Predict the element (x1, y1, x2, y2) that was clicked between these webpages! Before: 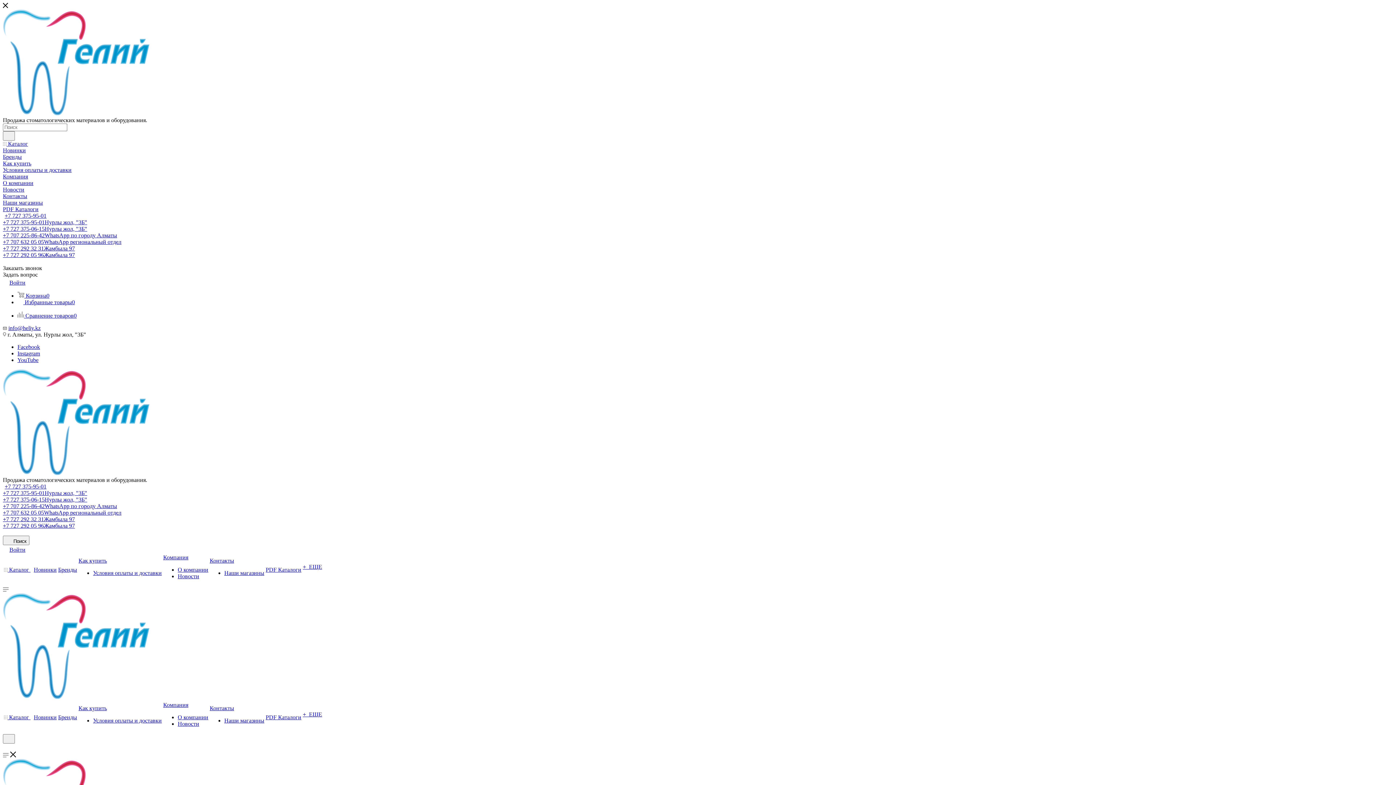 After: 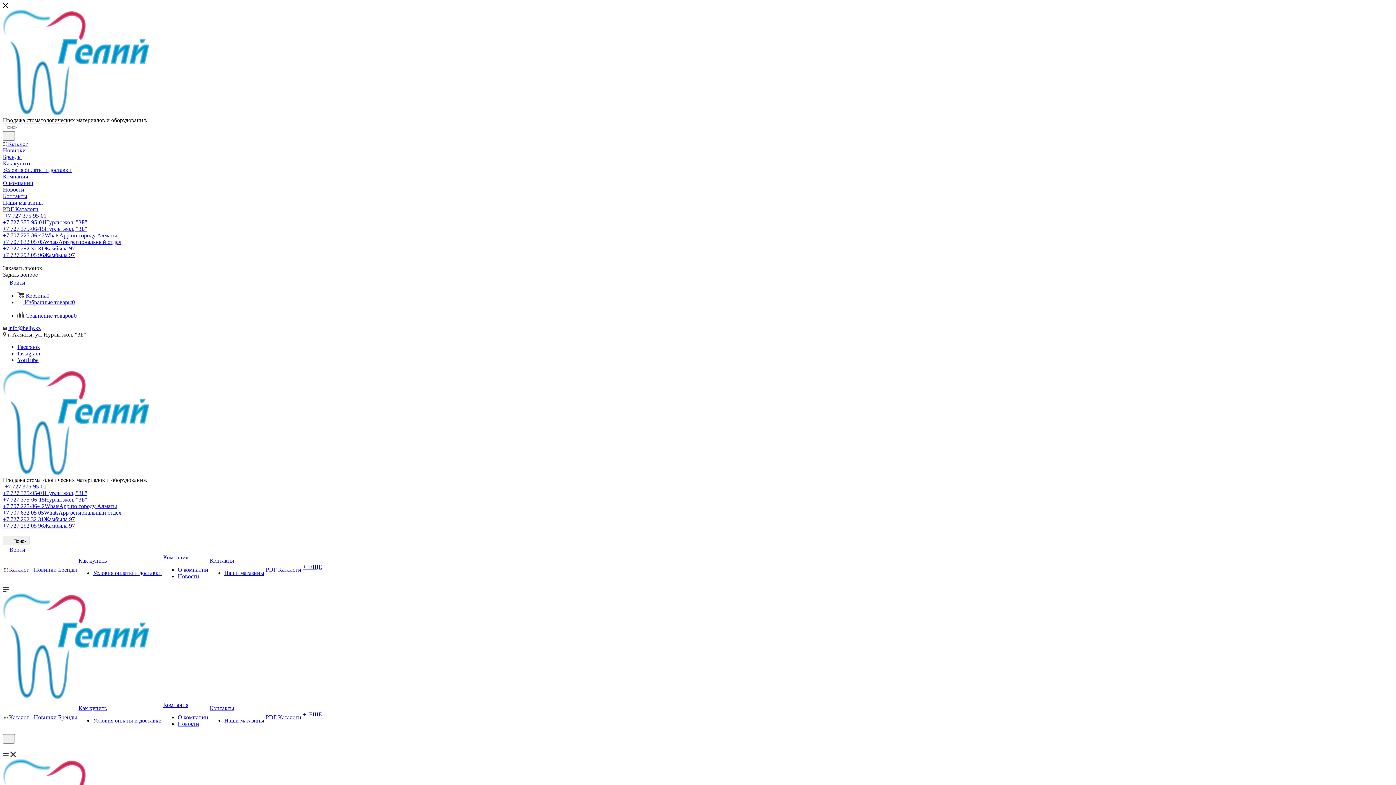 Action: label: Новости bbox: (177, 721, 199, 727)